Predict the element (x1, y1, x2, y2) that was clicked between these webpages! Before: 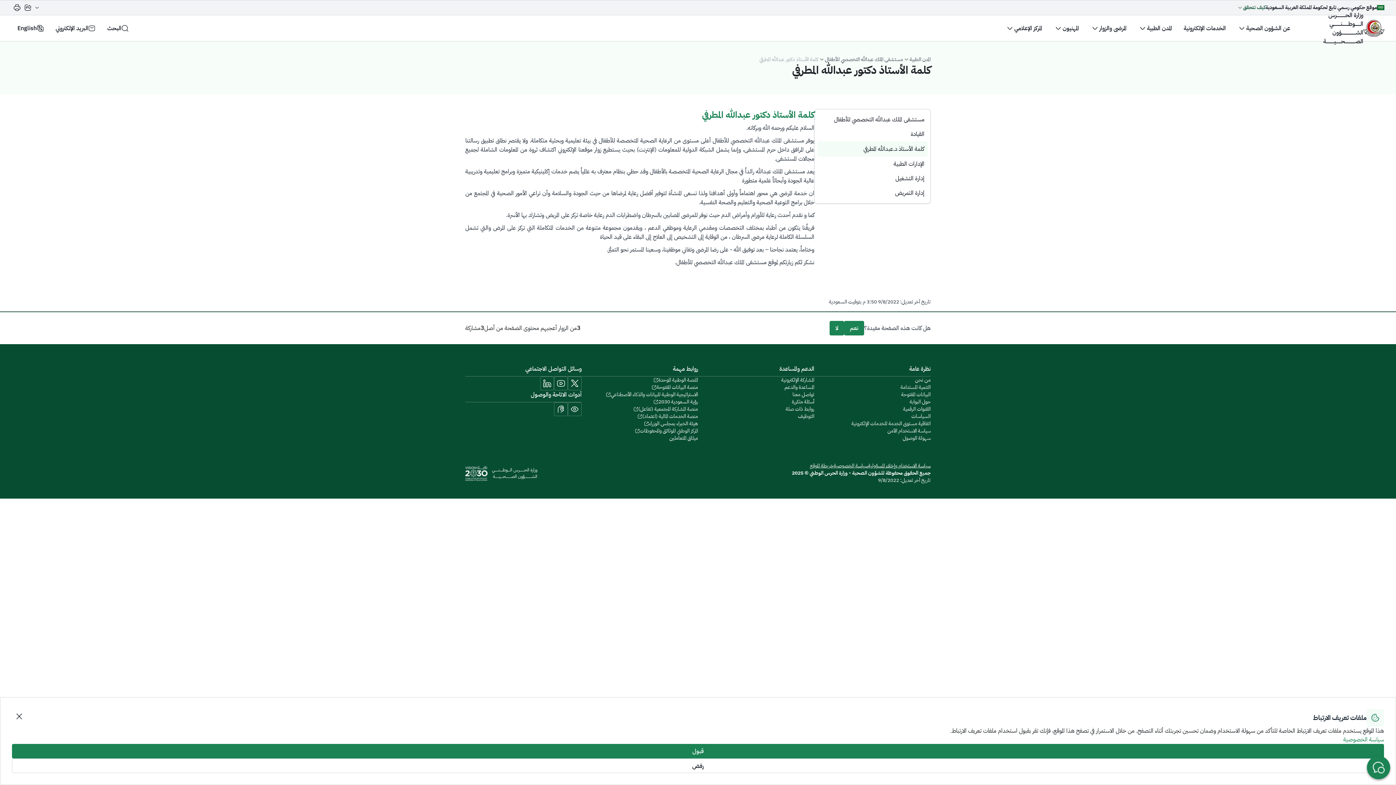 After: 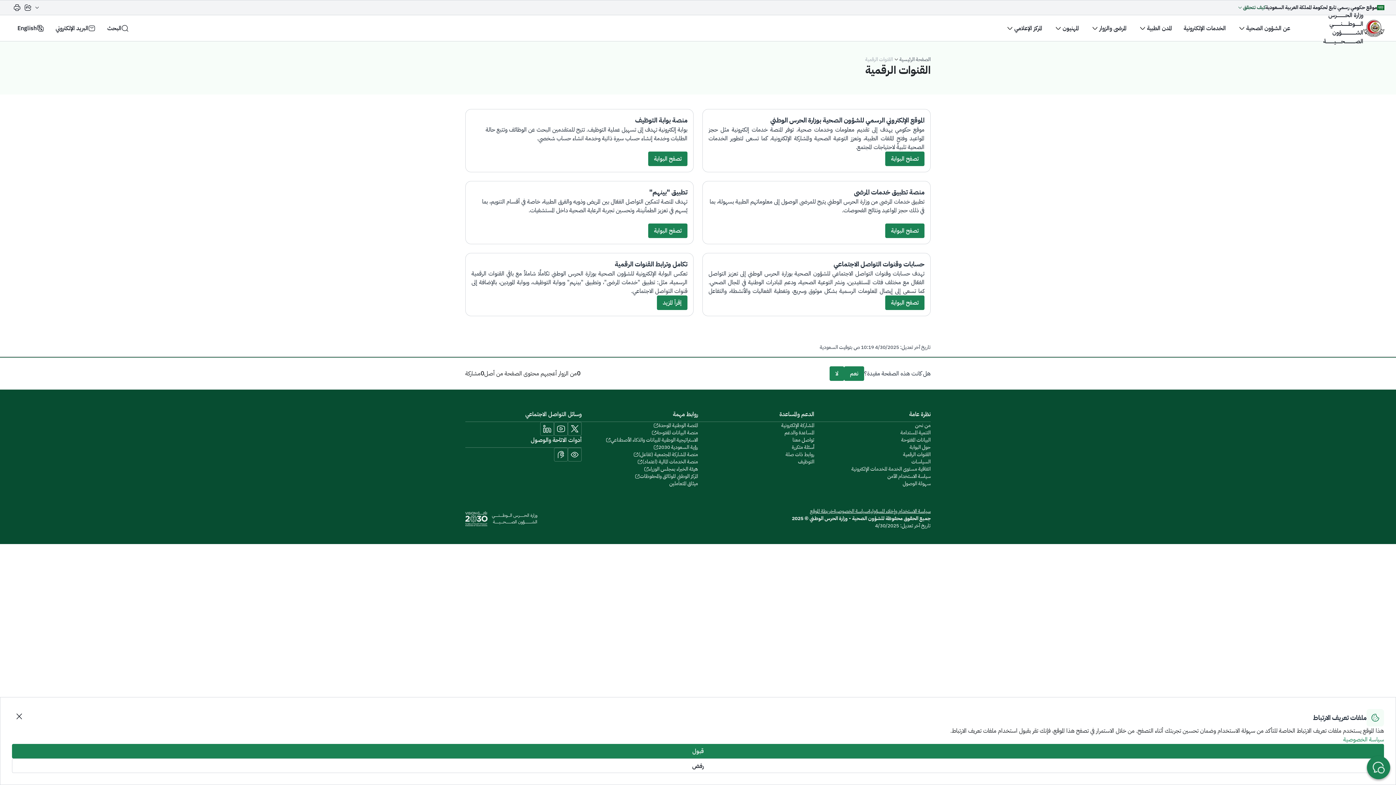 Action: label: القنوات الرقمية bbox: (814, 405, 930, 413)